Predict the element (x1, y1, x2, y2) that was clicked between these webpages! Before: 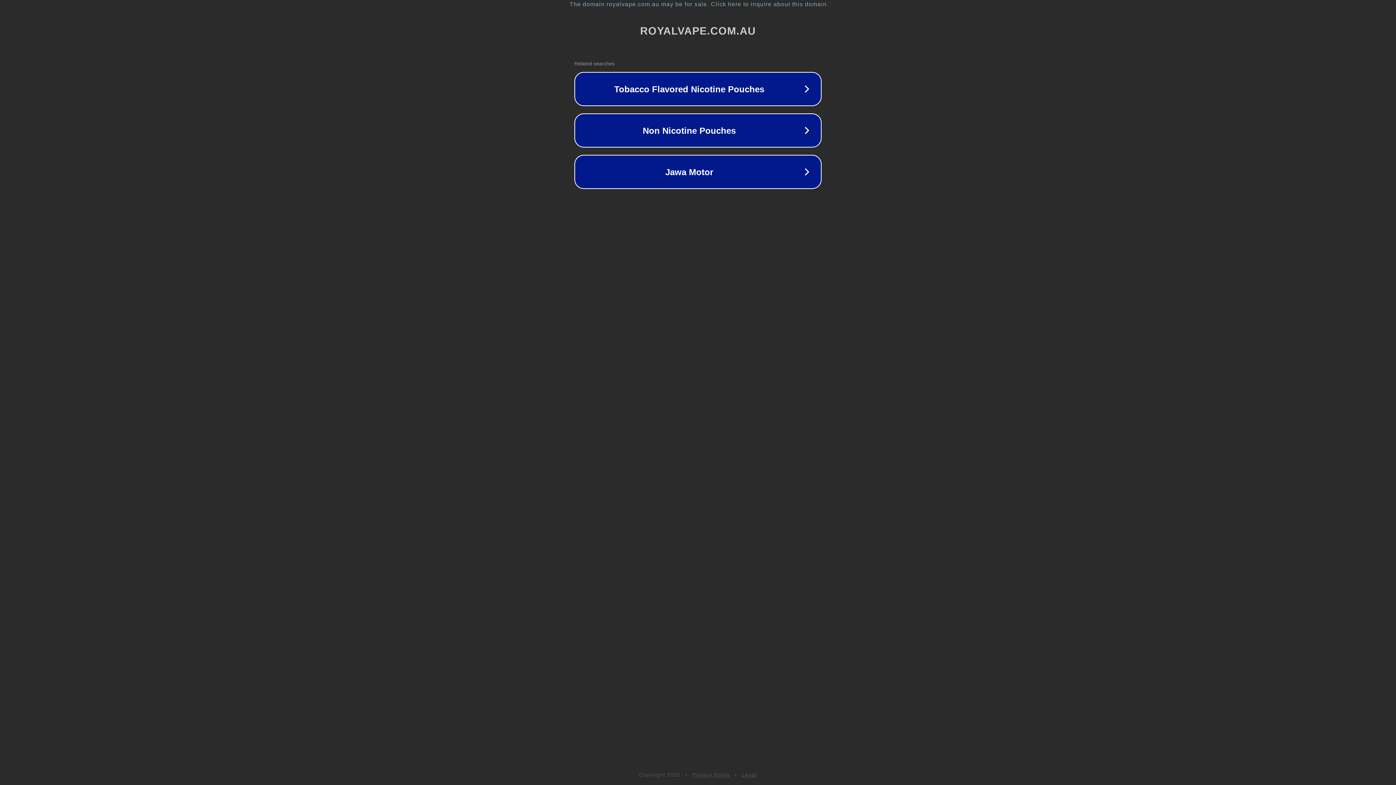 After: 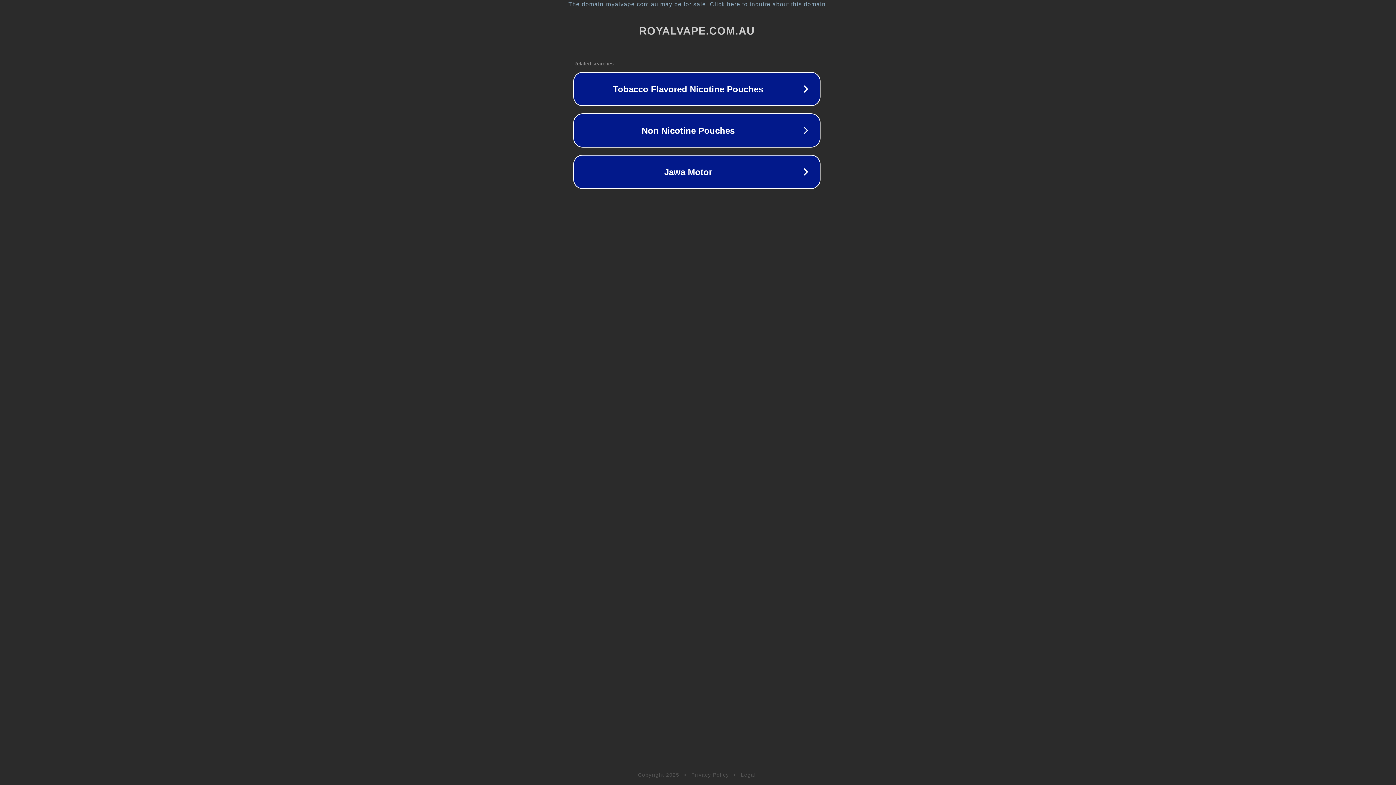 Action: label: The domain royalvape.com.au may be for sale. Click here to inquire about this domain. bbox: (1, 1, 1397, 7)